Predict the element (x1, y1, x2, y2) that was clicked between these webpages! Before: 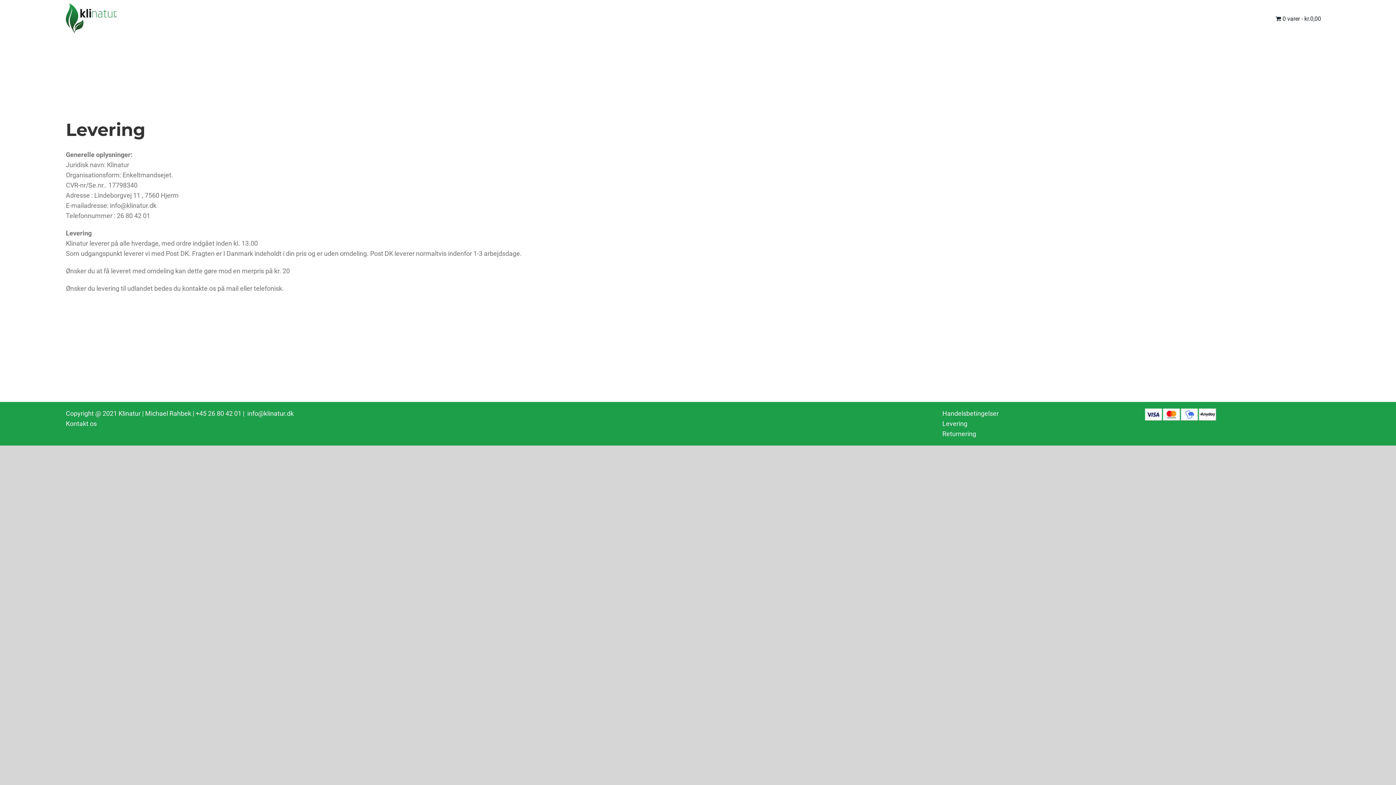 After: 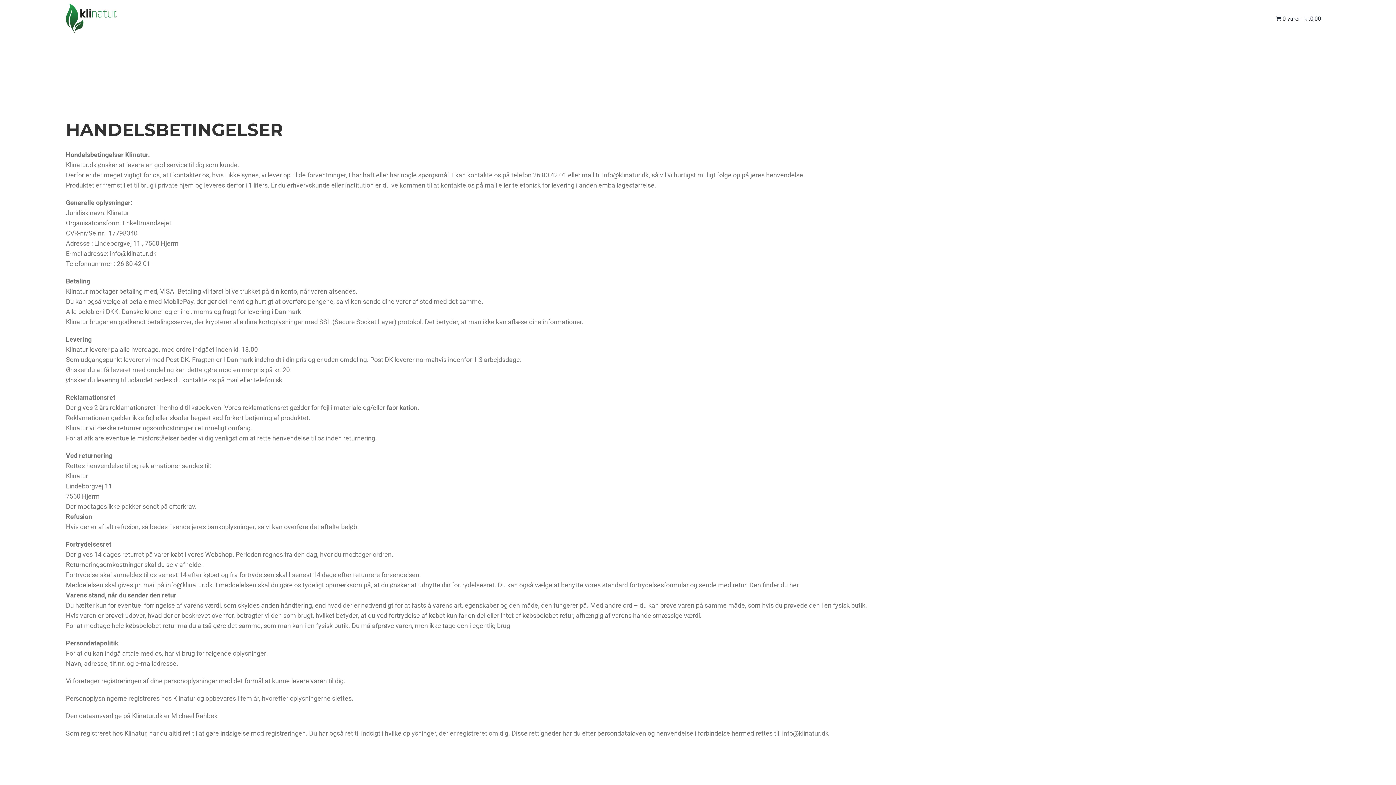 Action: bbox: (942, 409, 998, 417) label: Handelsbetingelser